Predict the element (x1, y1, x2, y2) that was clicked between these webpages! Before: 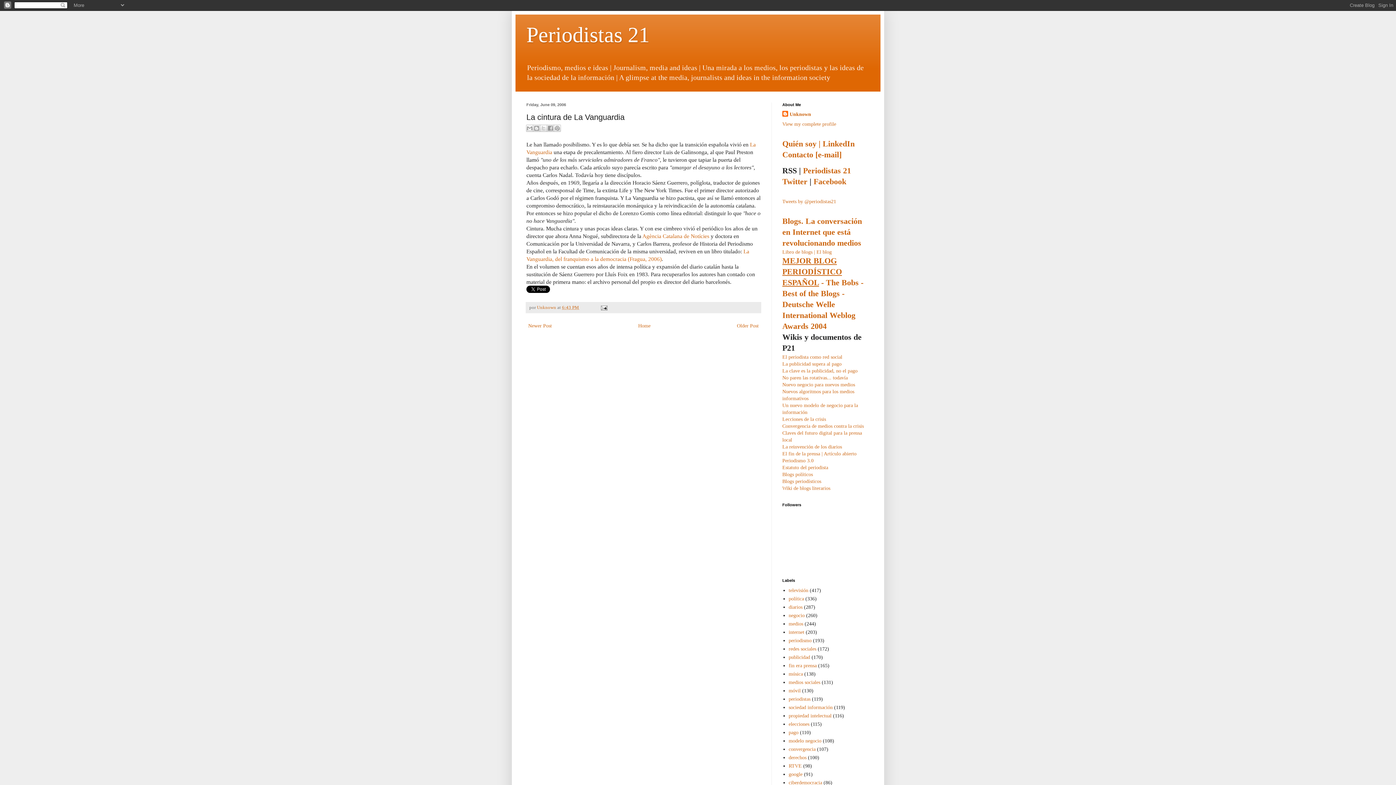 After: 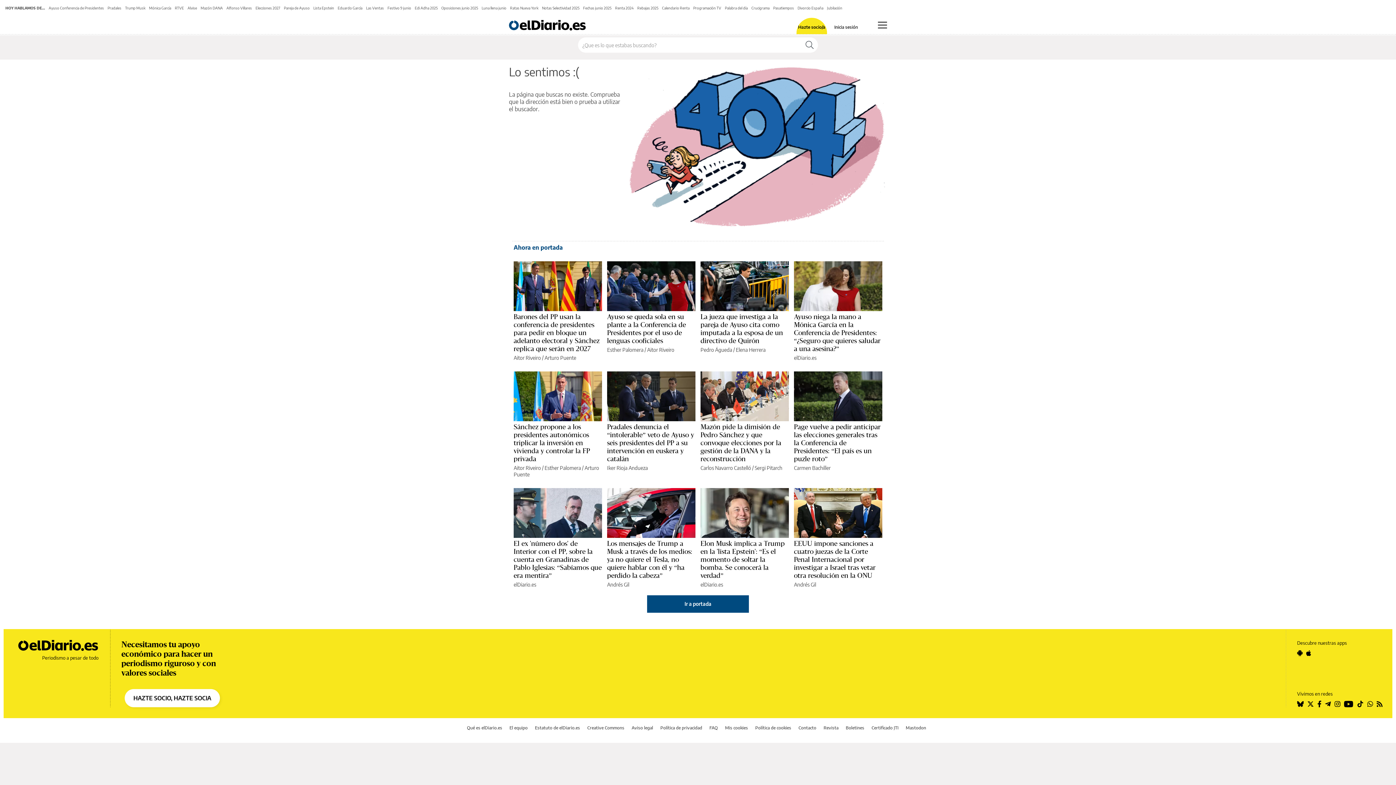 Action: bbox: (782, 471, 813, 477) label: Blogs políticos